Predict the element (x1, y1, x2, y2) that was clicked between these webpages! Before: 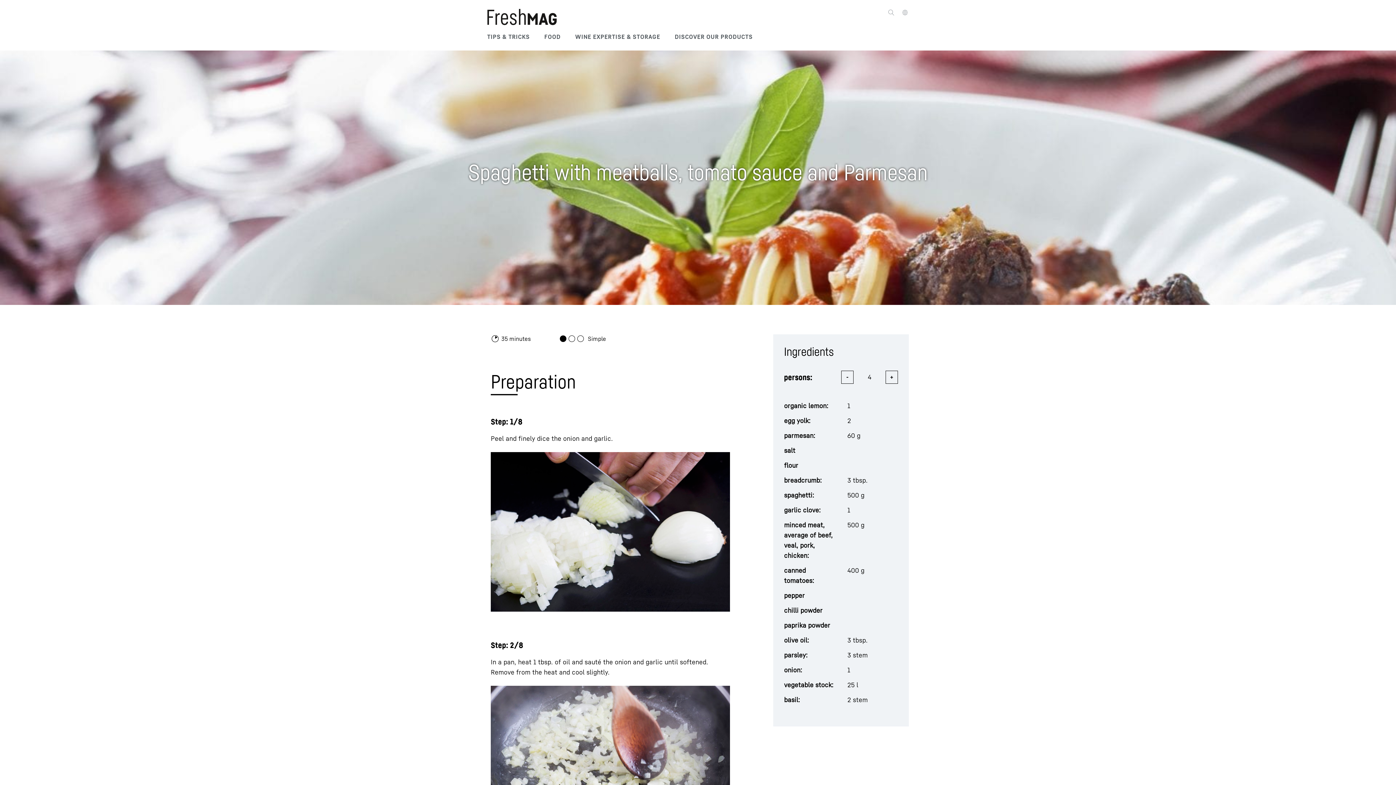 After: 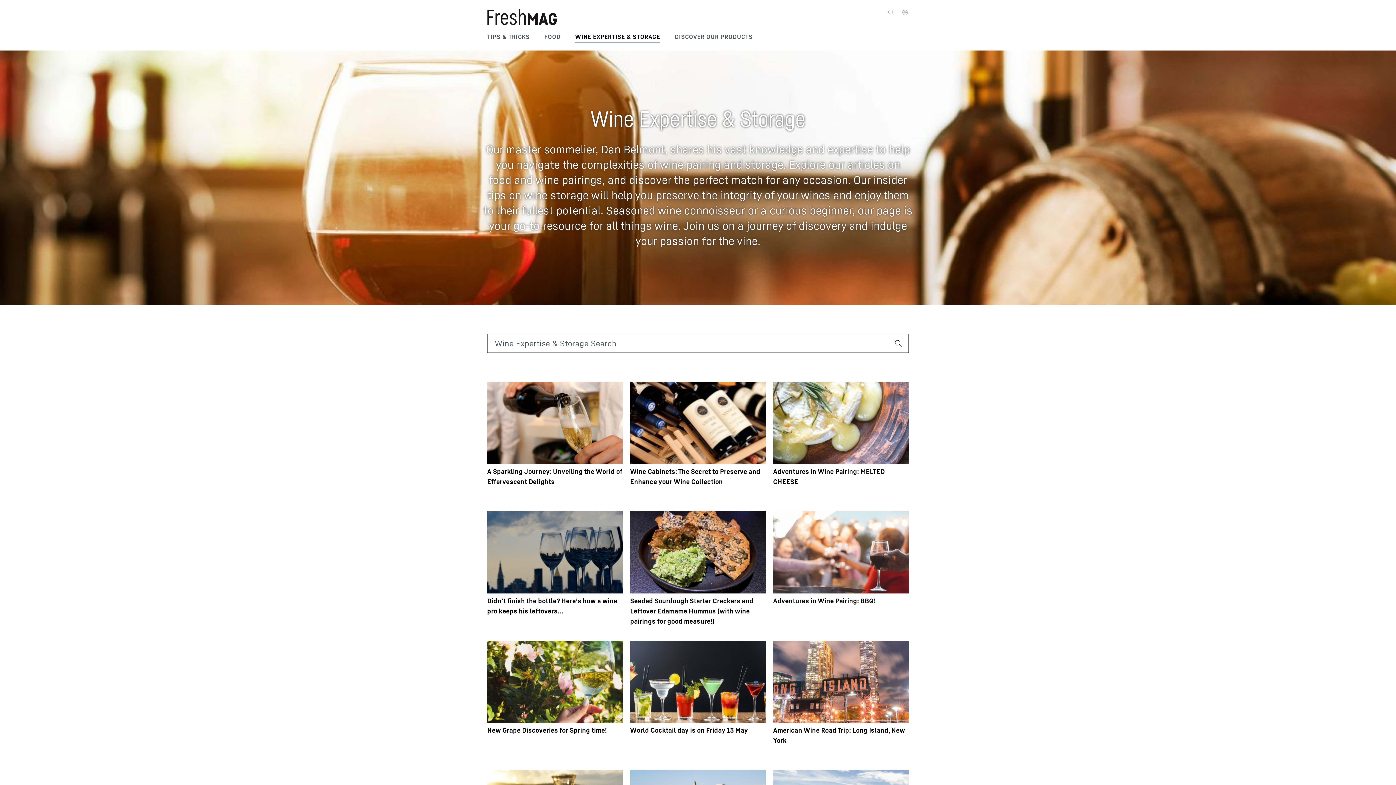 Action: label: WINE EXPERTISE & STORAGE bbox: (575, 25, 660, 43)